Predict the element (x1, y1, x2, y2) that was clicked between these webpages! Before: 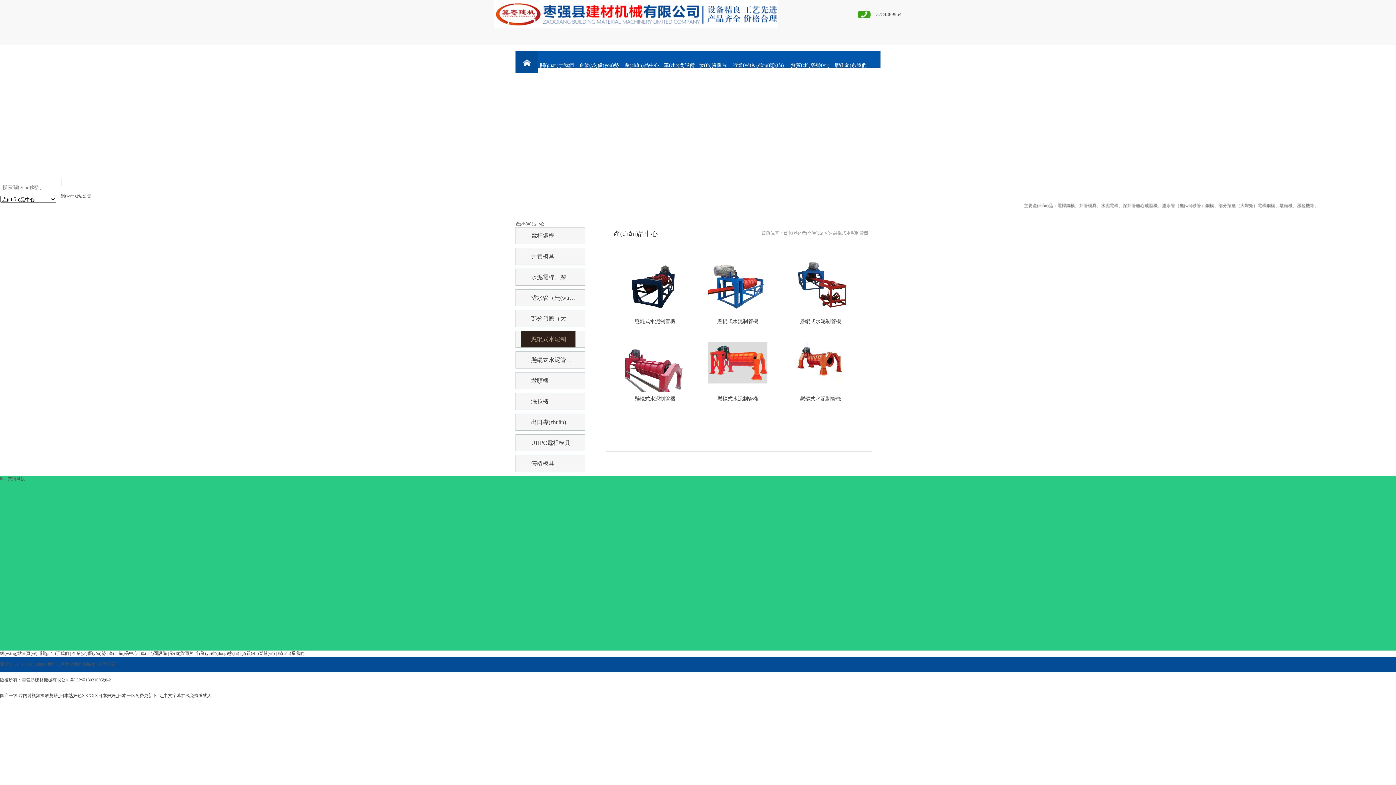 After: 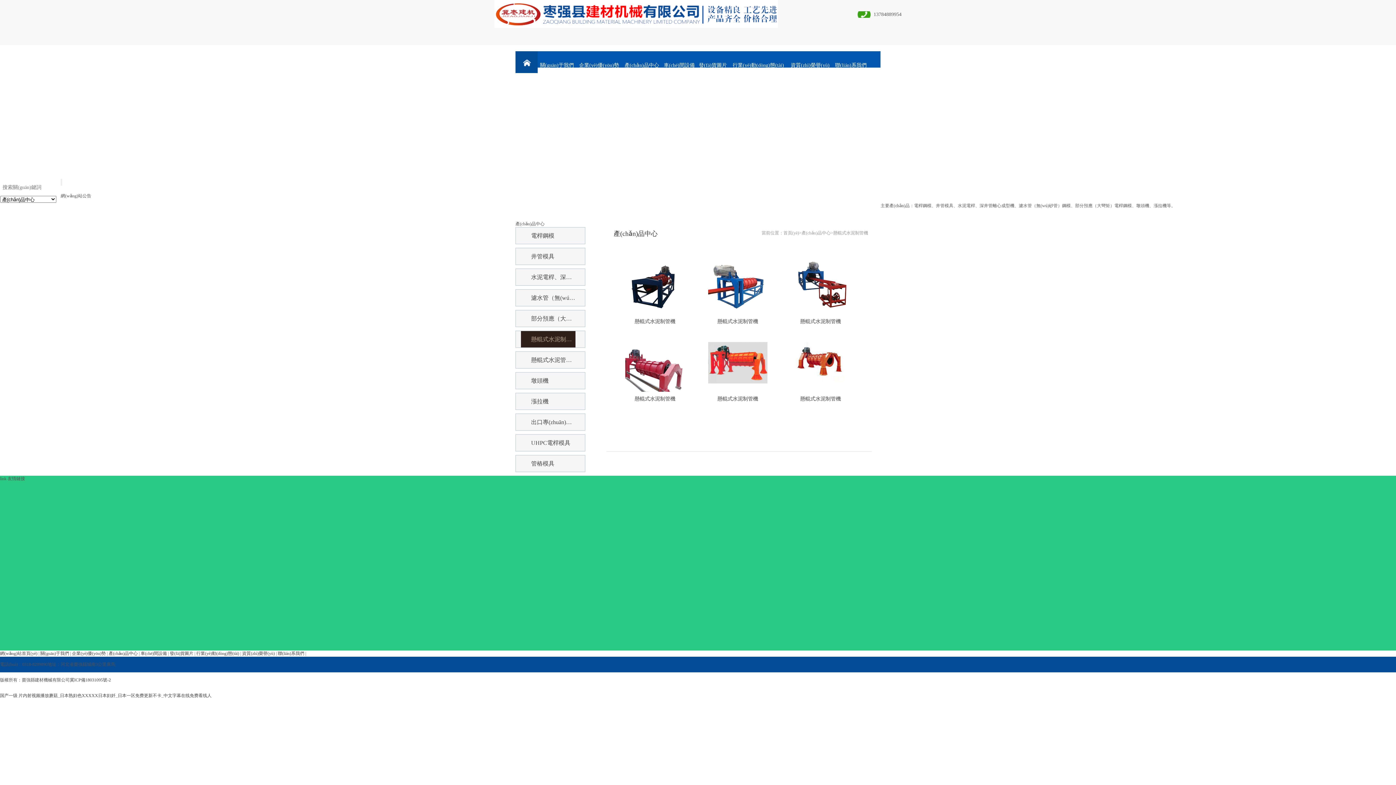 Action: bbox: (521, 331, 575, 347) label: 懸輥式水泥制管機